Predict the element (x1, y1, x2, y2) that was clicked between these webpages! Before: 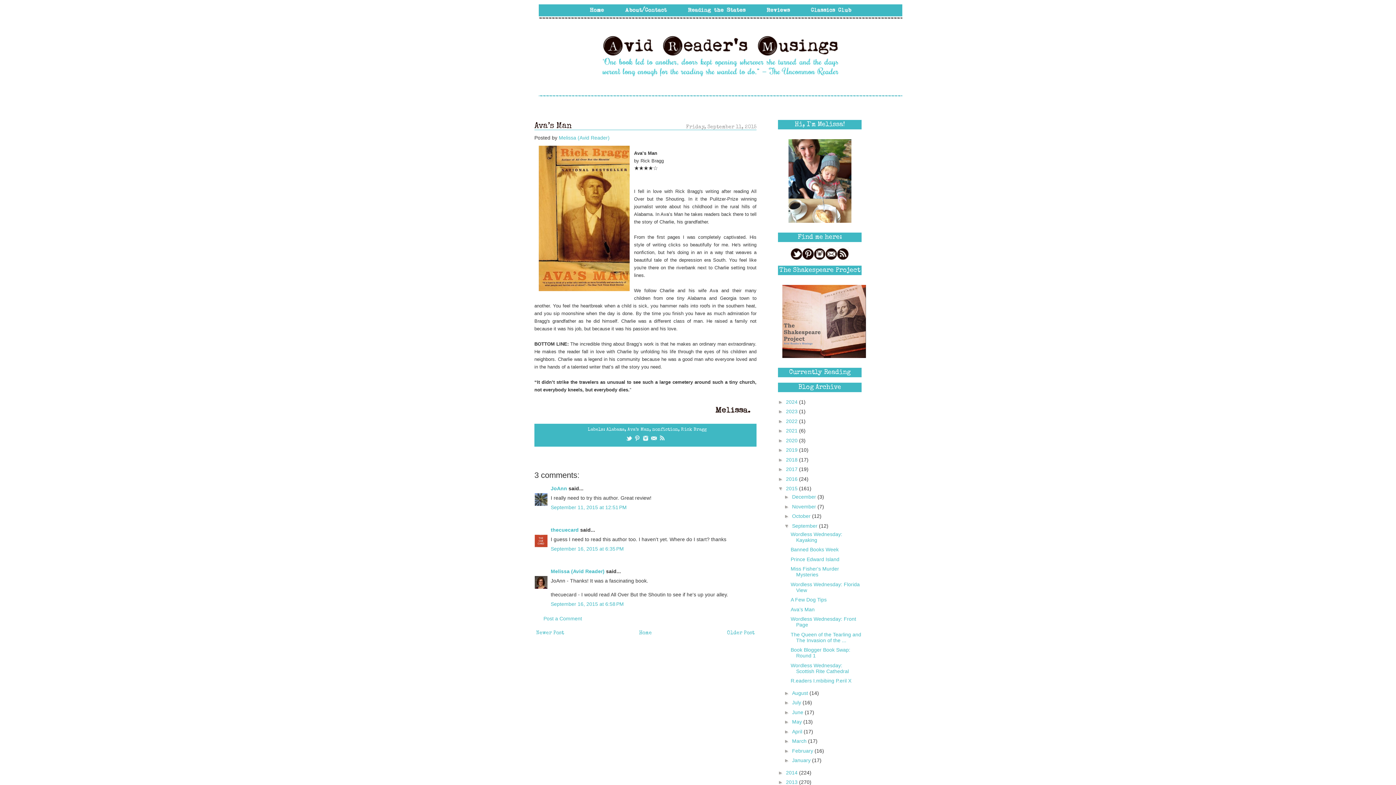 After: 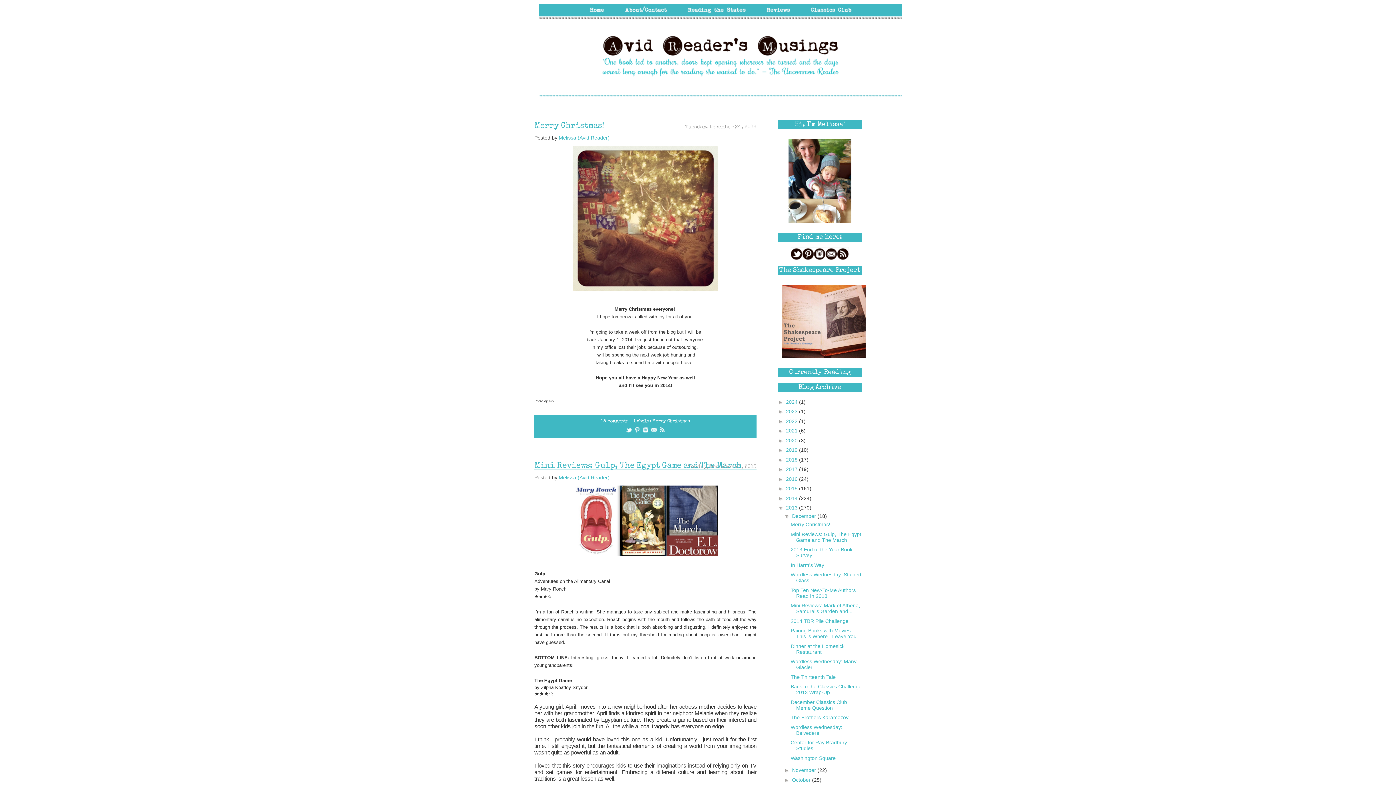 Action: bbox: (786, 779, 799, 785) label: 2013 